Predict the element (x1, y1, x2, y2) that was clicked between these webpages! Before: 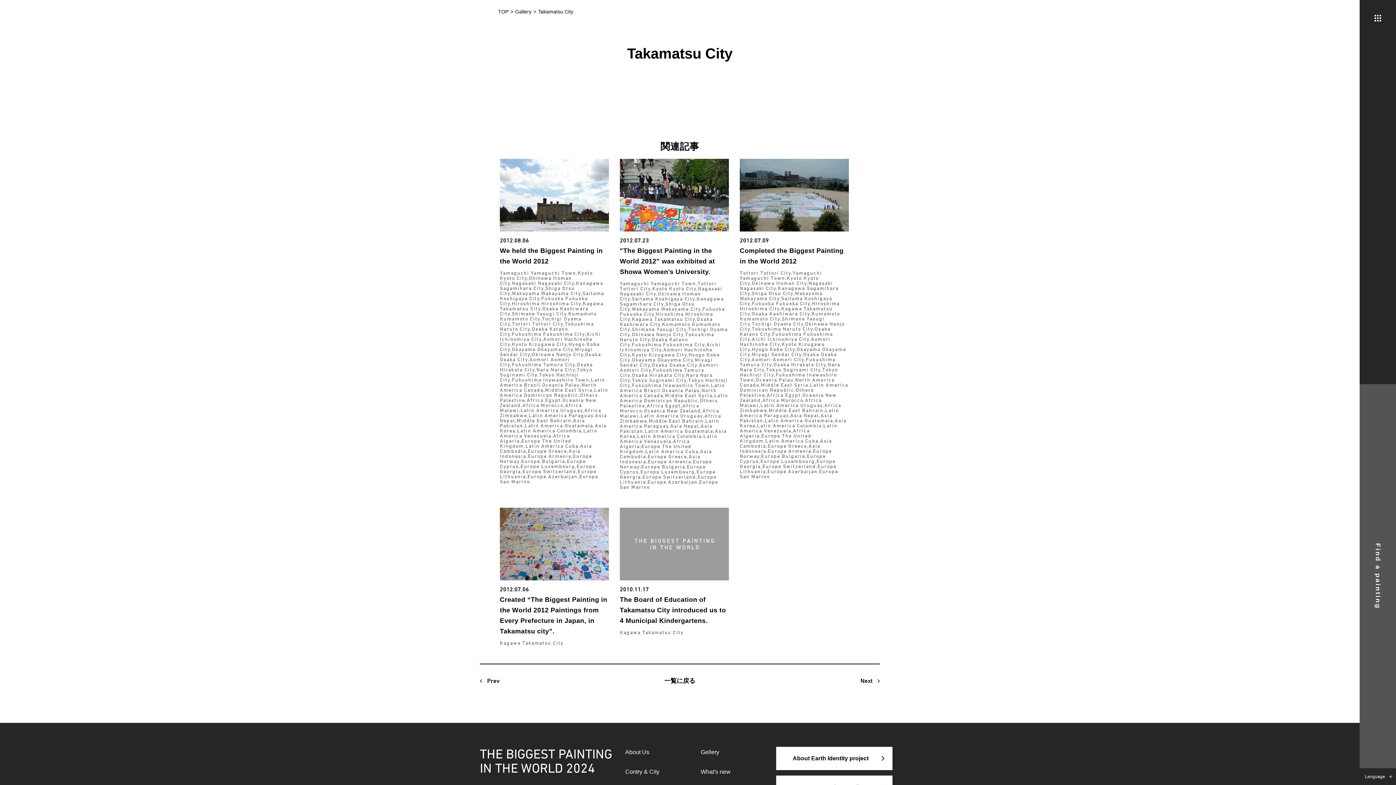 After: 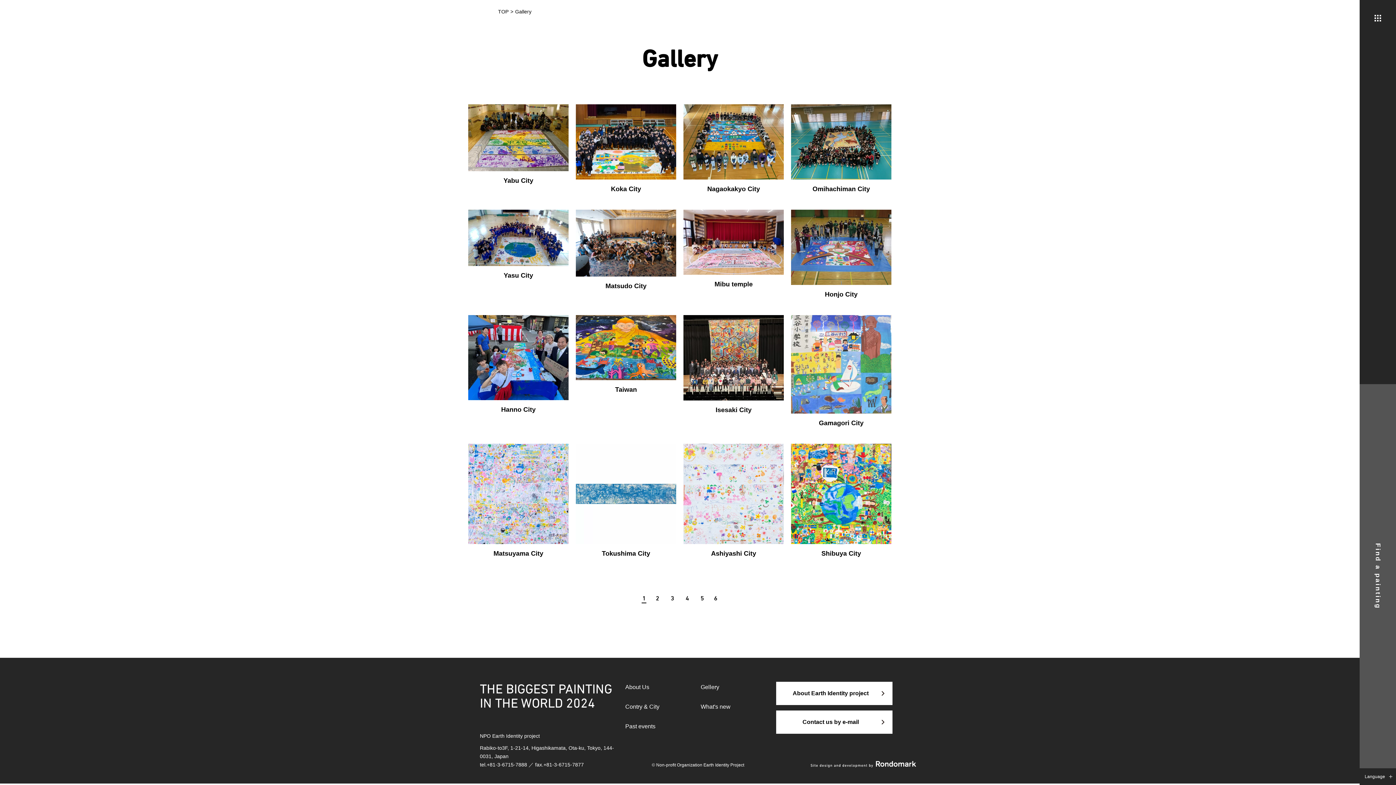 Action: label: 一覧に戻る bbox: (664, 677, 695, 684)